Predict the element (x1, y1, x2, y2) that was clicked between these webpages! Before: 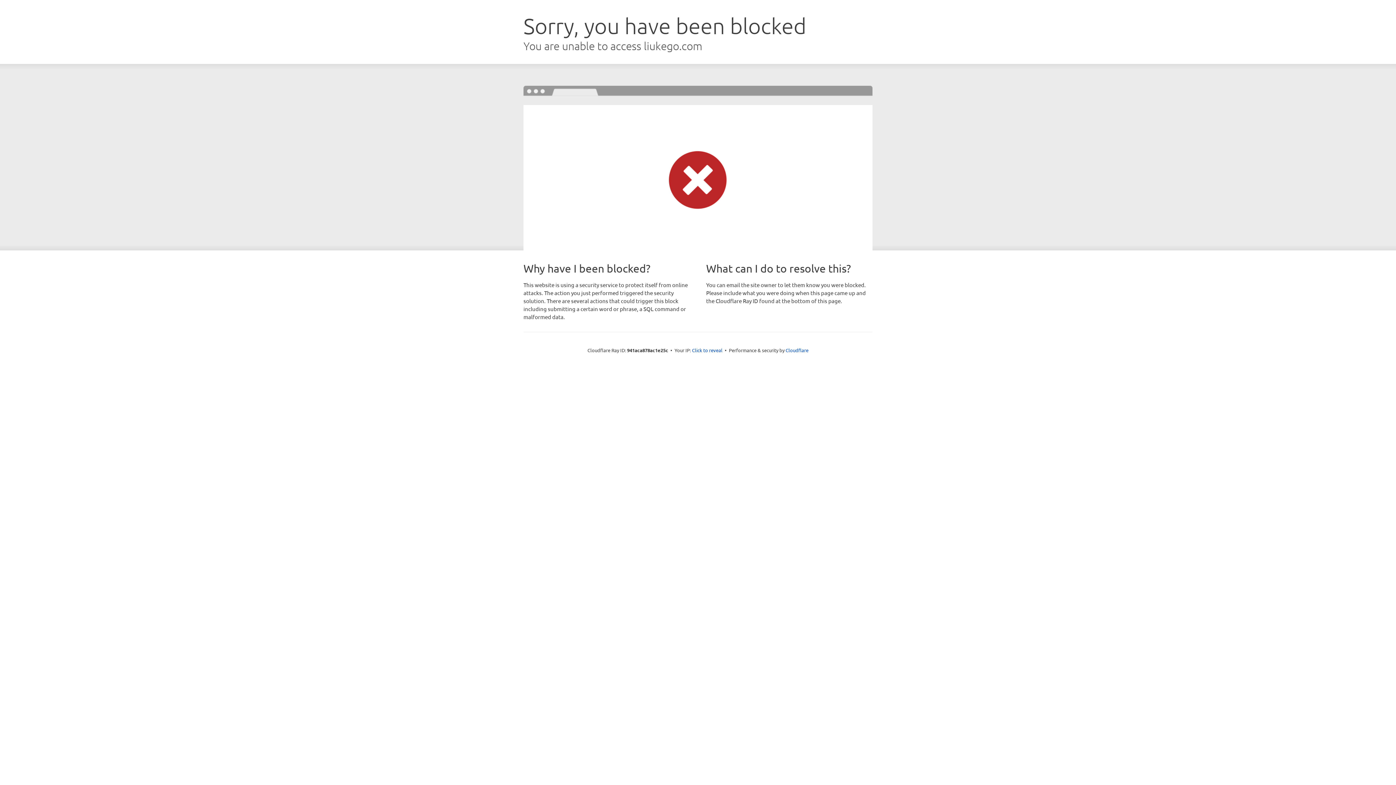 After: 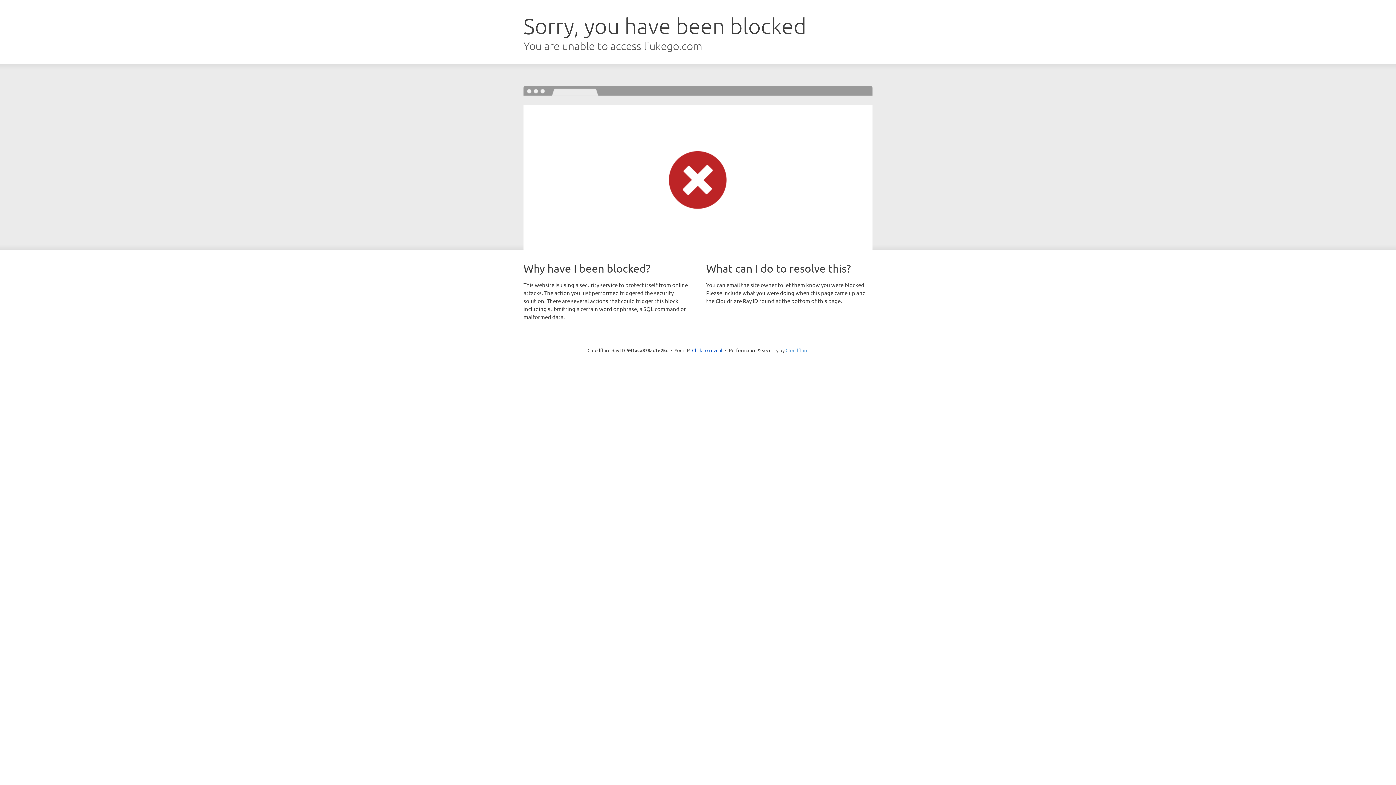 Action: bbox: (785, 347, 808, 353) label: Cloudflare